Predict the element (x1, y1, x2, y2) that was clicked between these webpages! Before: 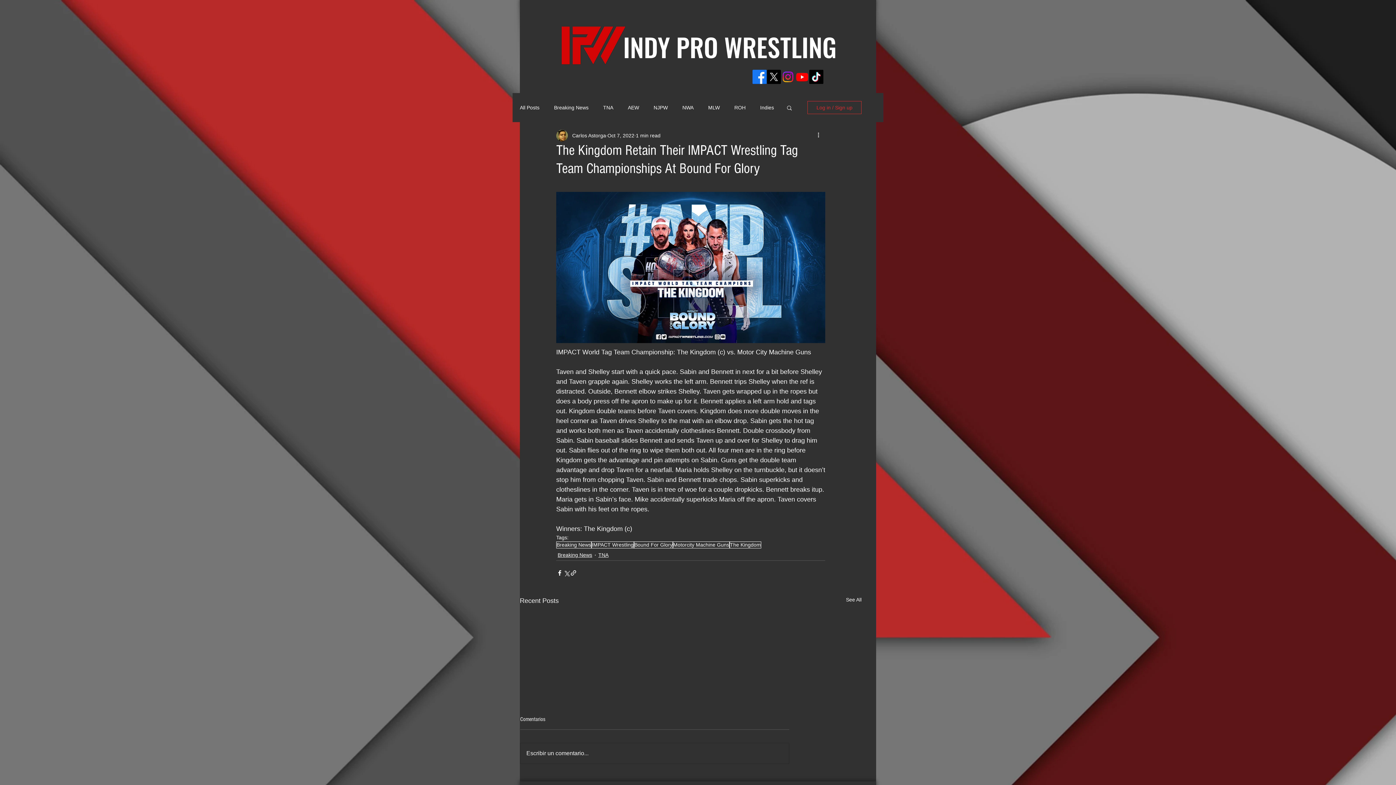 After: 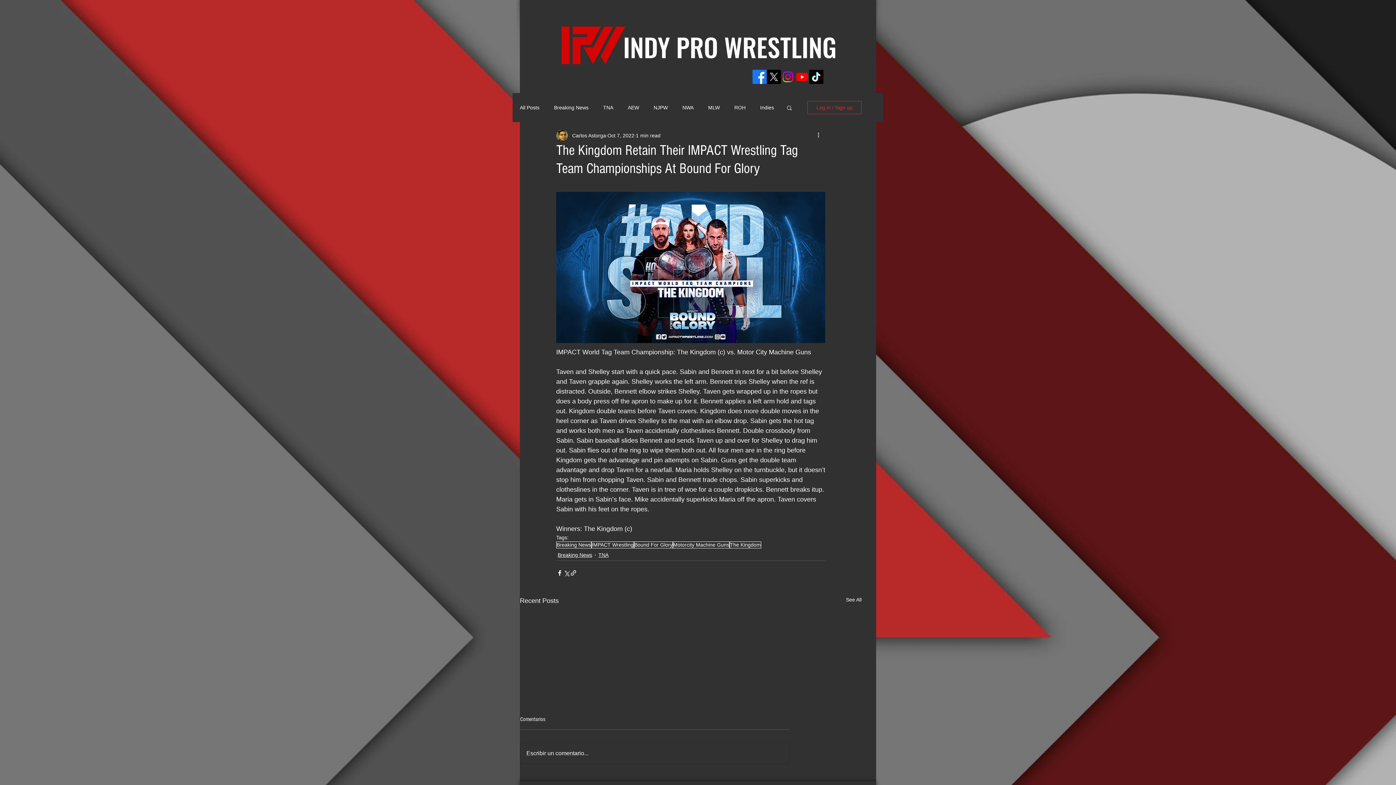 Action: label: Instagram bbox: (781, 69, 795, 84)